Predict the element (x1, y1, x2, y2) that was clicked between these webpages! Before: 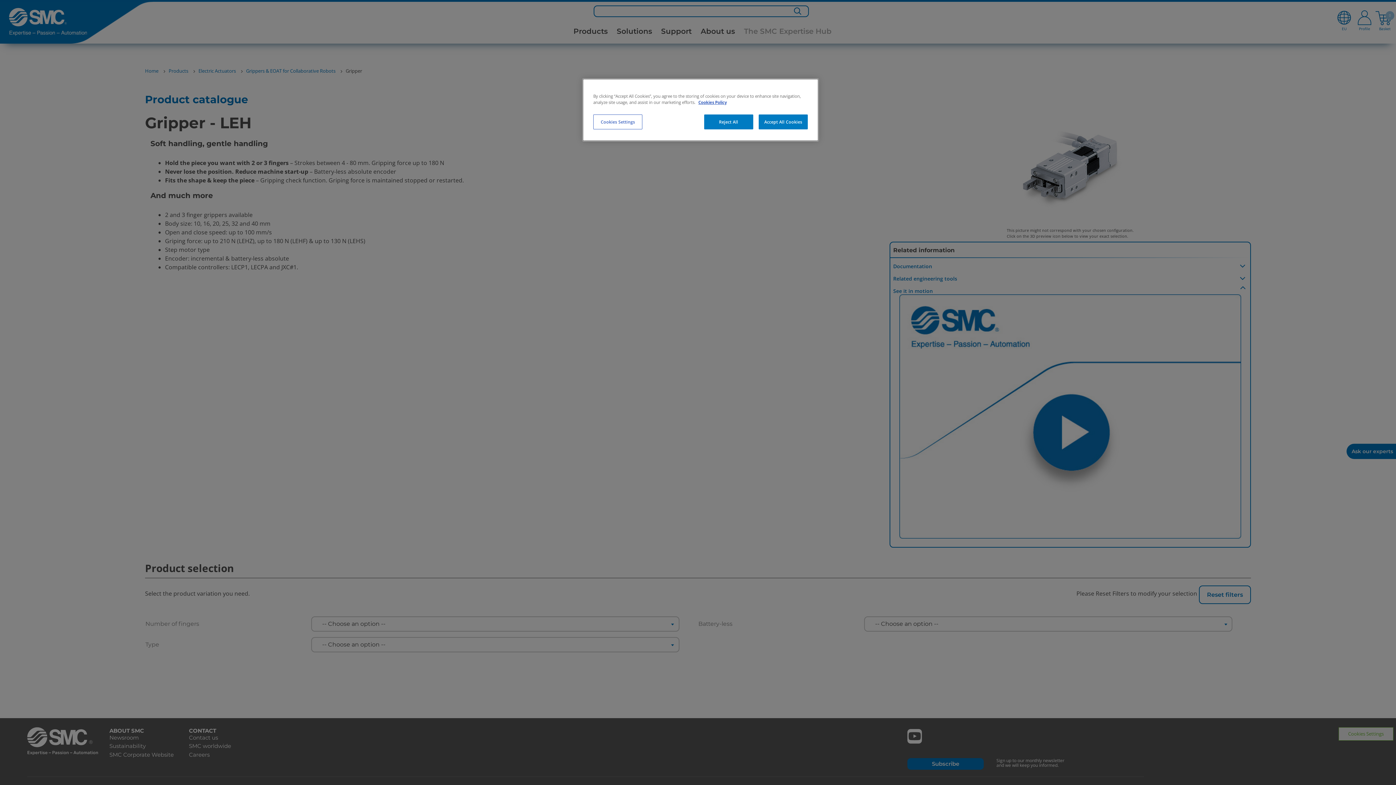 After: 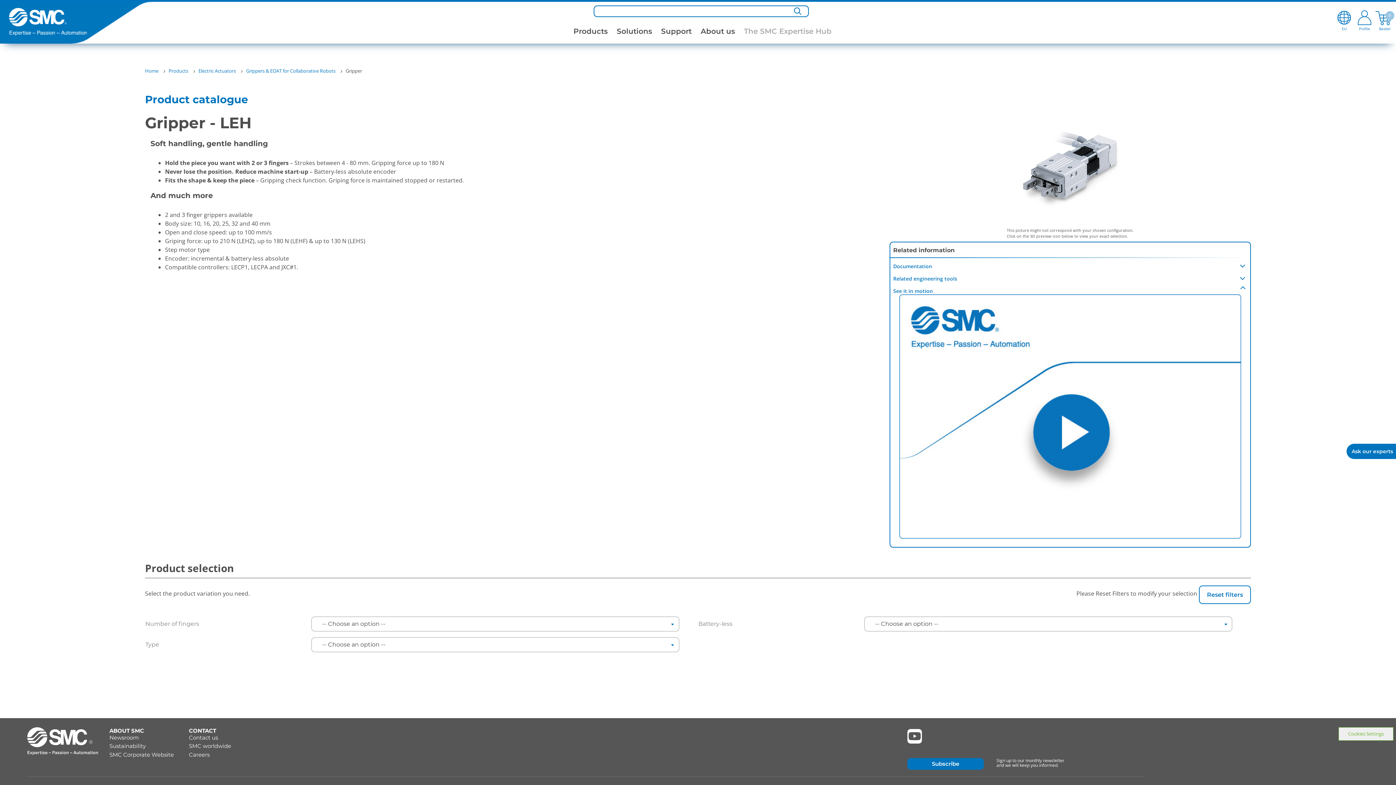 Action: bbox: (758, 114, 808, 129) label: Accept All Cookies